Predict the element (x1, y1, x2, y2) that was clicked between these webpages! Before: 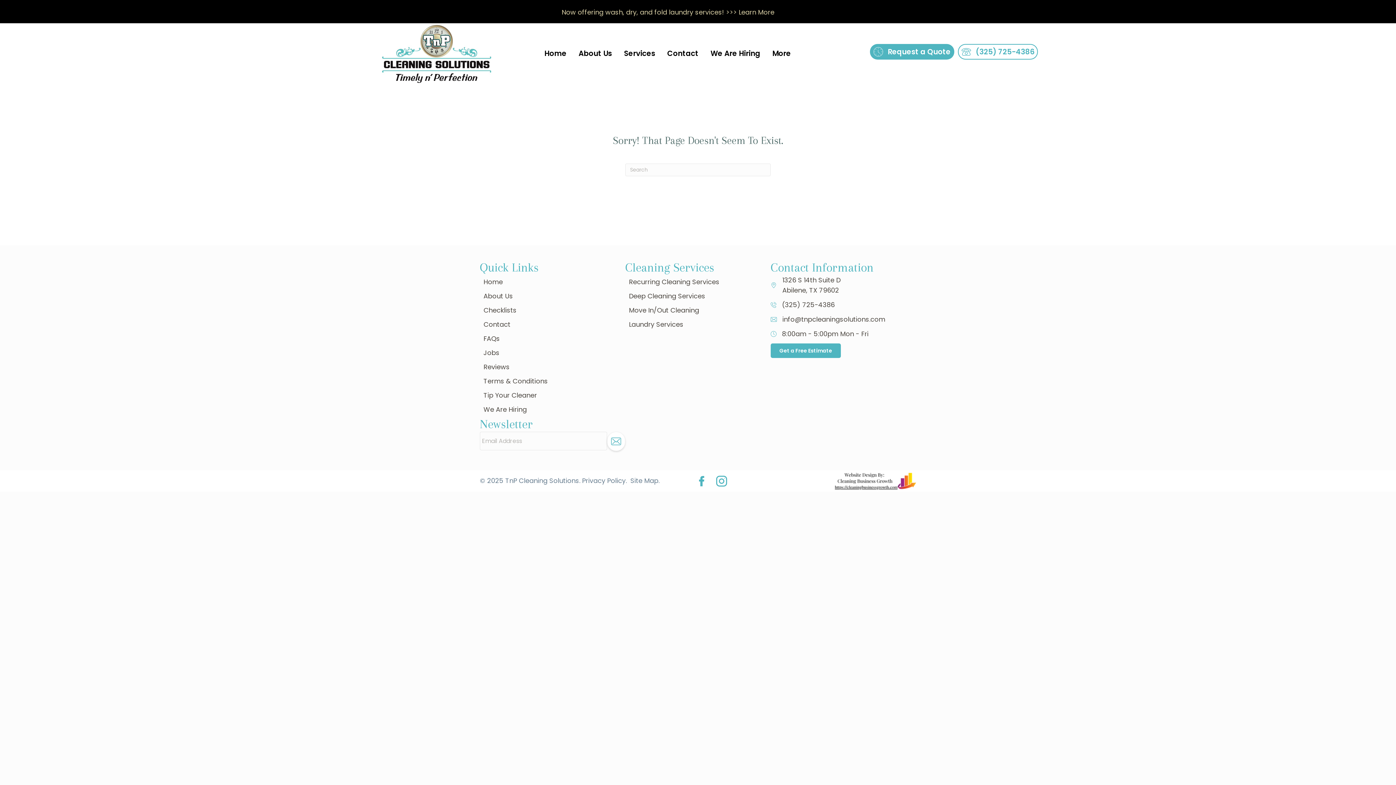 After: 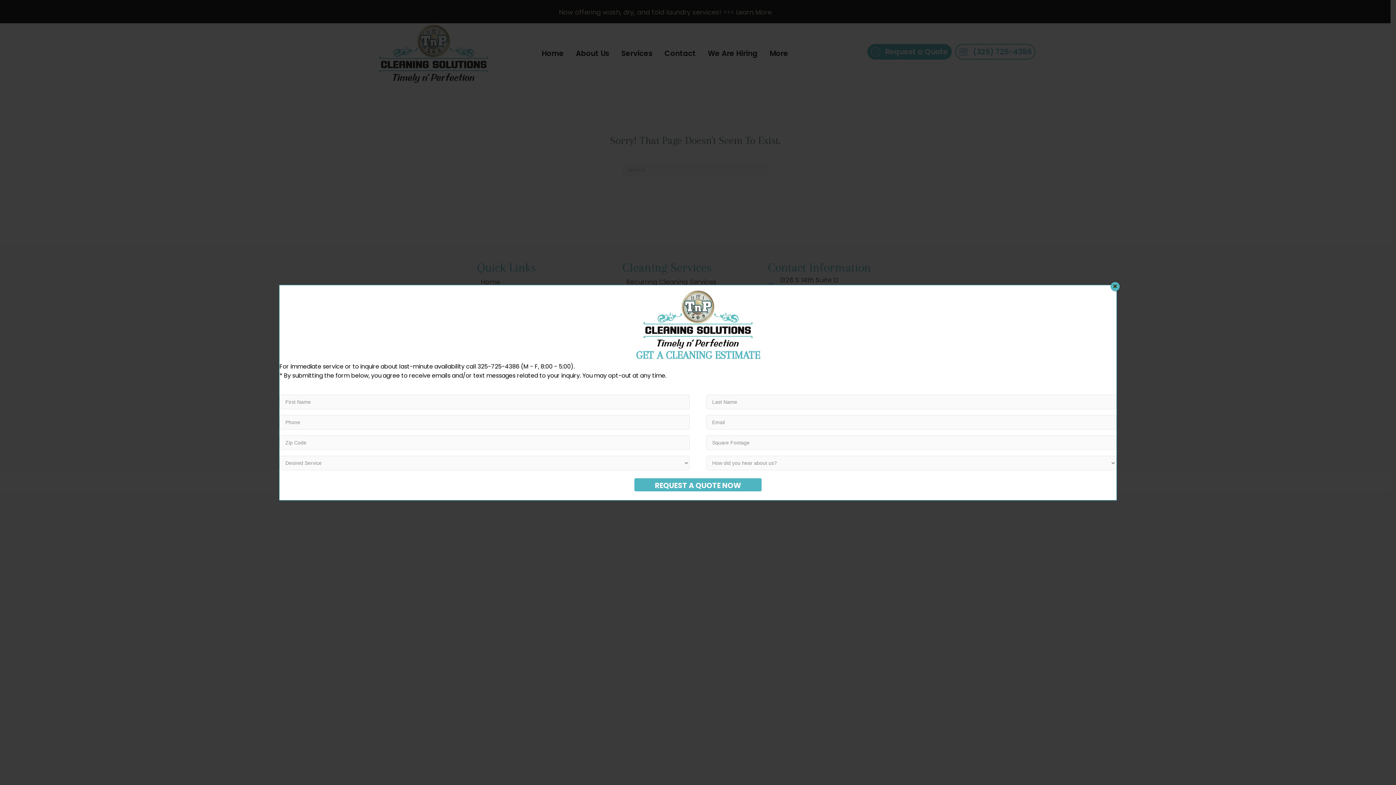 Action: label:  Request a Quote bbox: (870, 44, 954, 59)